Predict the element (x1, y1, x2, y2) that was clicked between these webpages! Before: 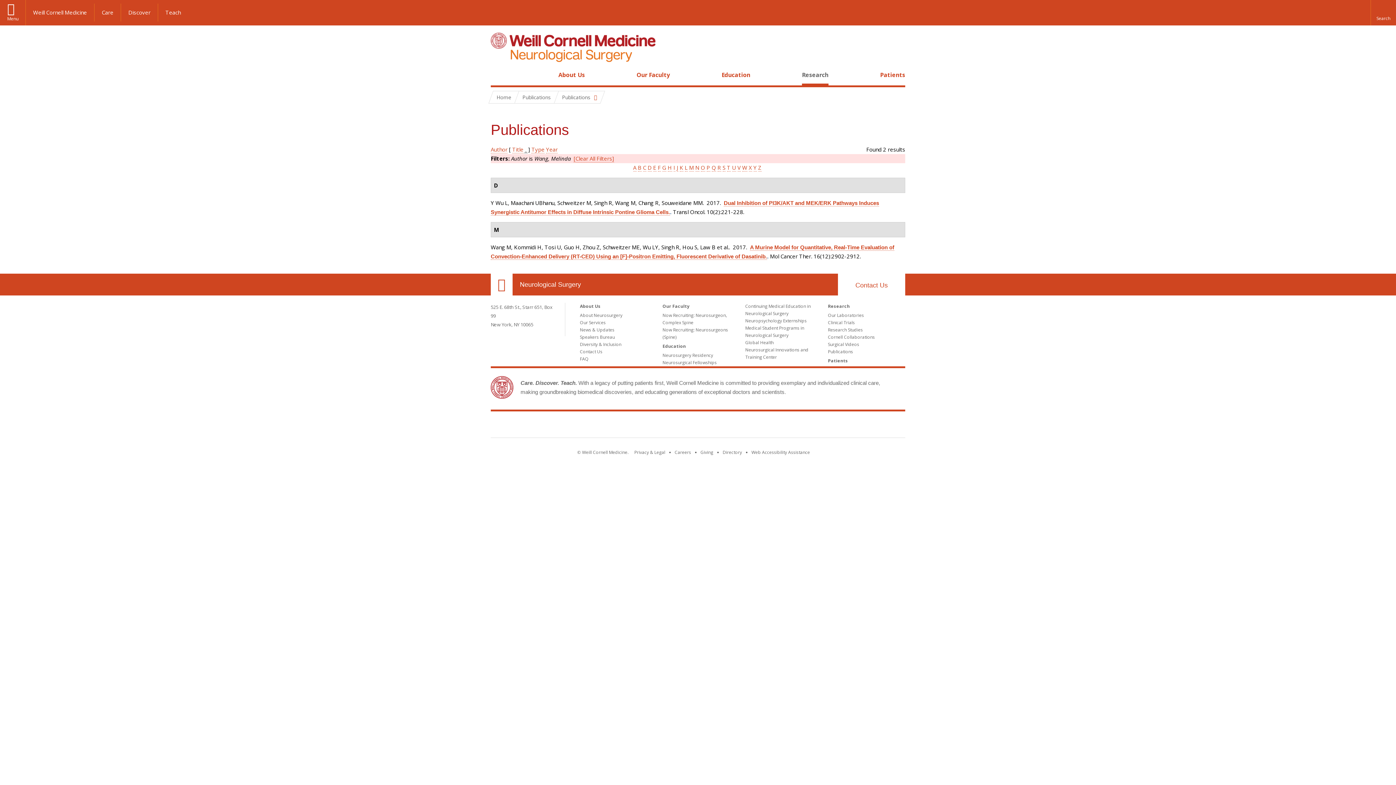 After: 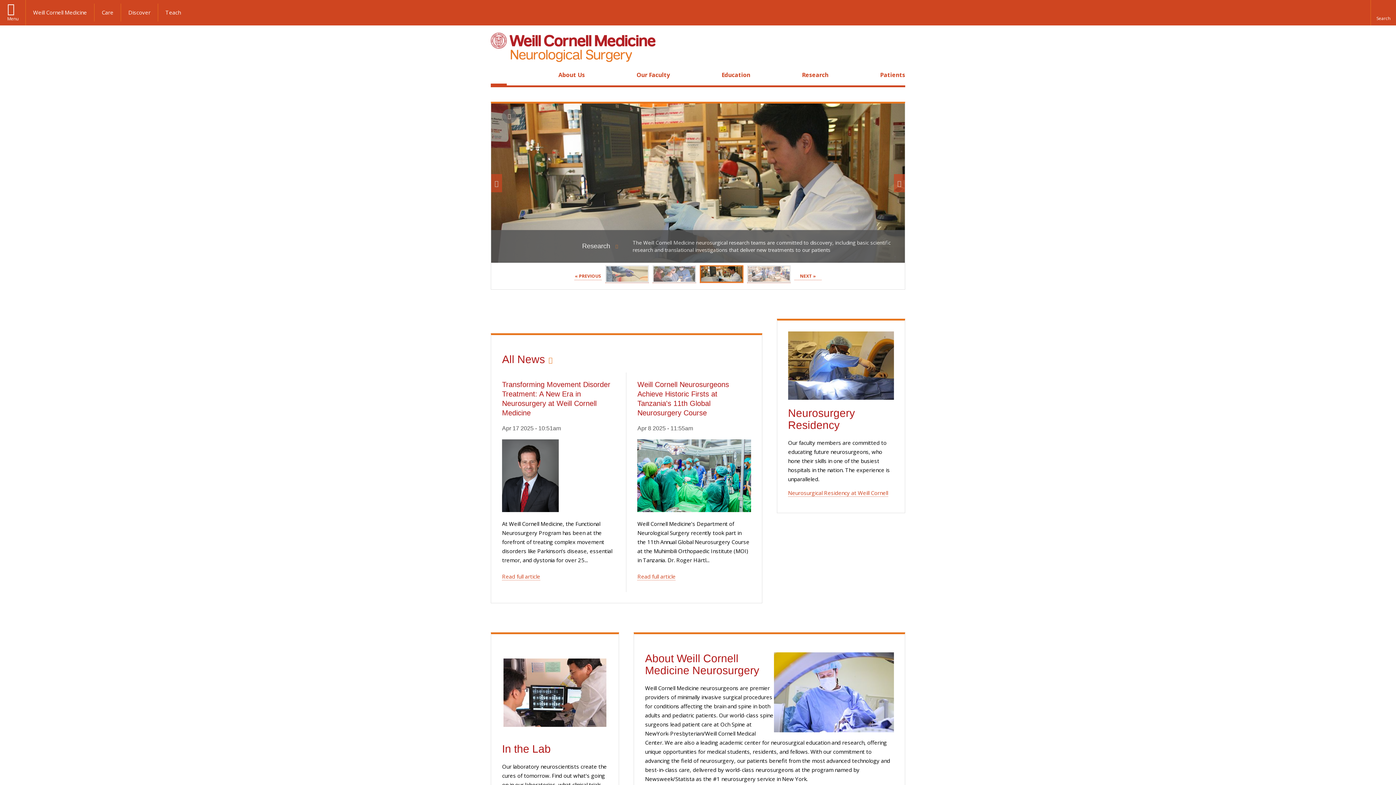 Action: label: Home bbox: (491, 91, 516, 103)